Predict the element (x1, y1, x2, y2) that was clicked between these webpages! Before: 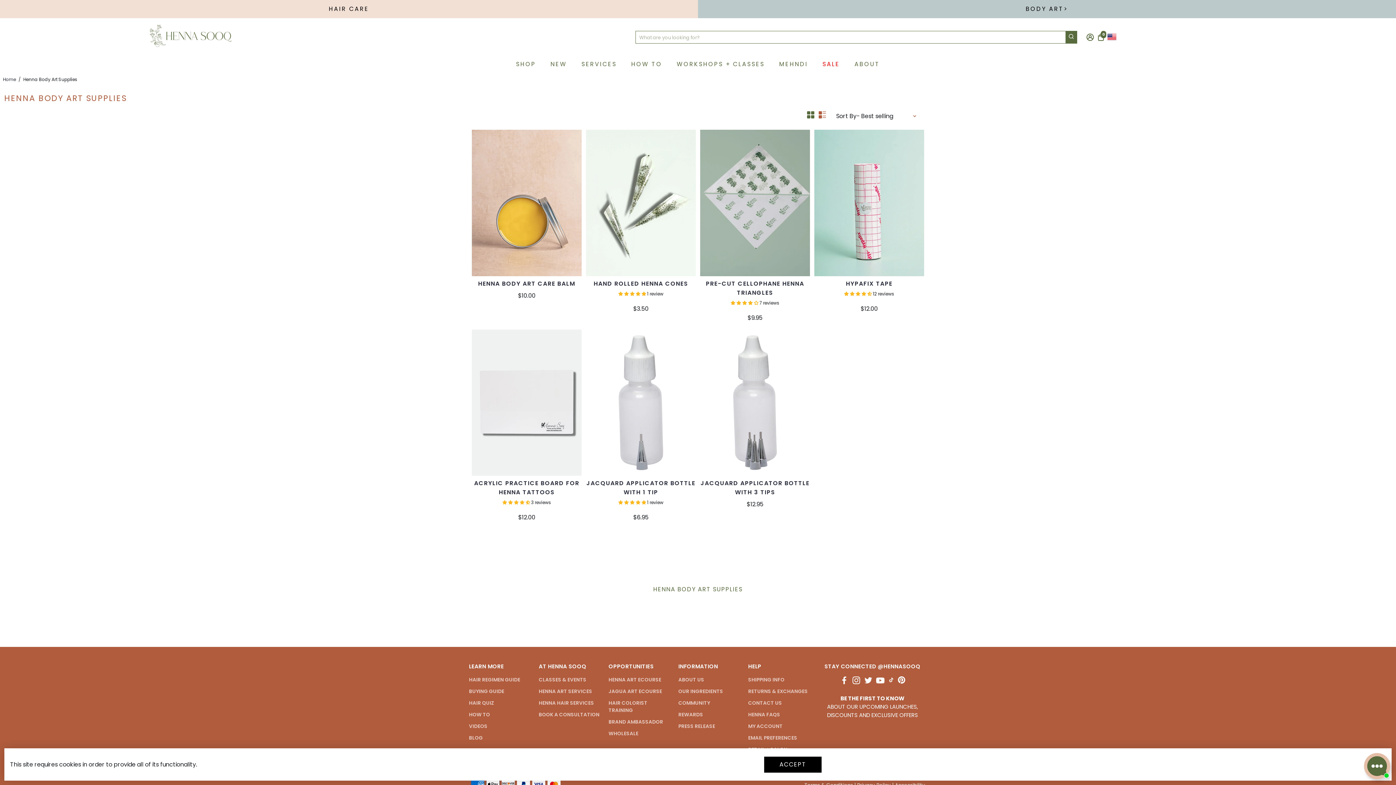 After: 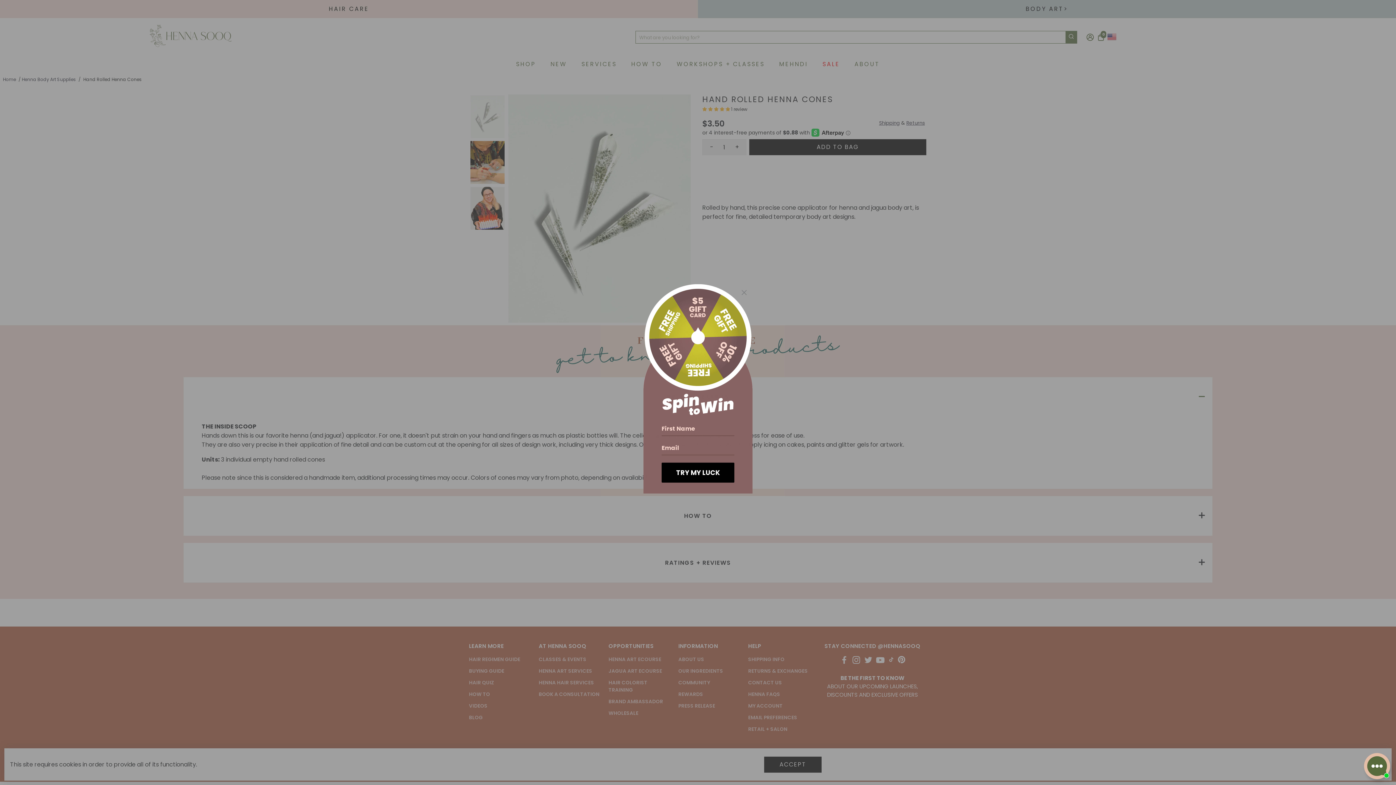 Action: label: HAND ROLLED HENNA CONES bbox: (586, 279, 696, 288)